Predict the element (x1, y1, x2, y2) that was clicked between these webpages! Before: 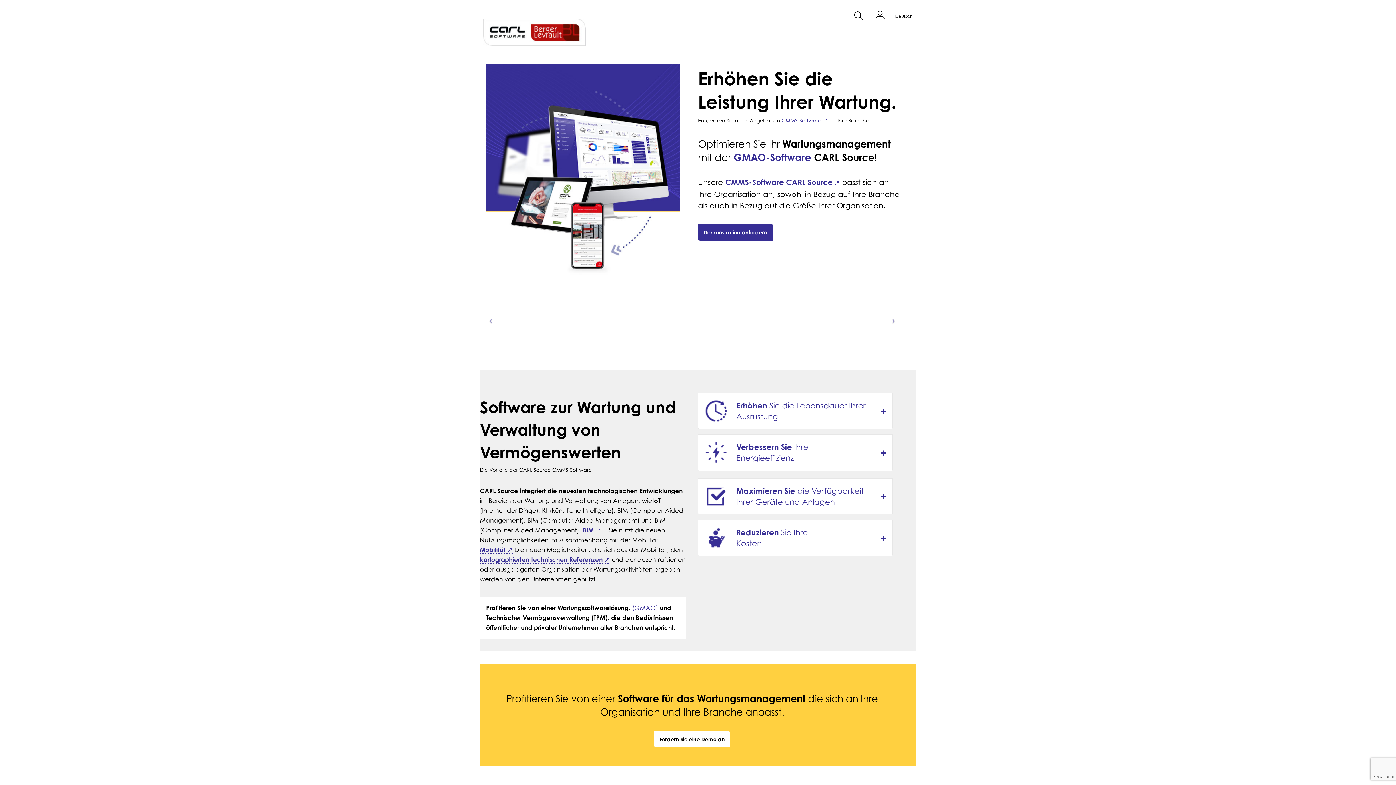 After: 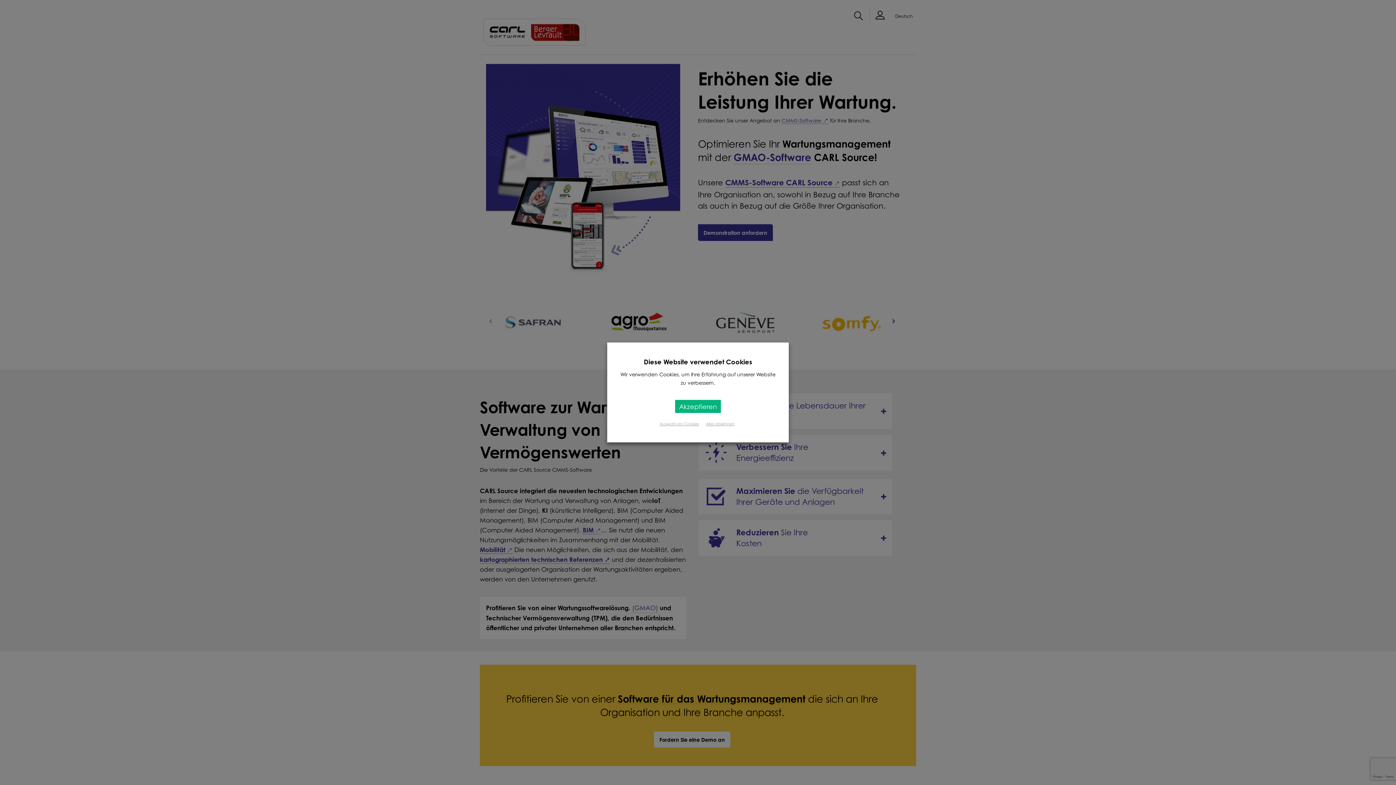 Action: bbox: (882, 317, 904, 327)